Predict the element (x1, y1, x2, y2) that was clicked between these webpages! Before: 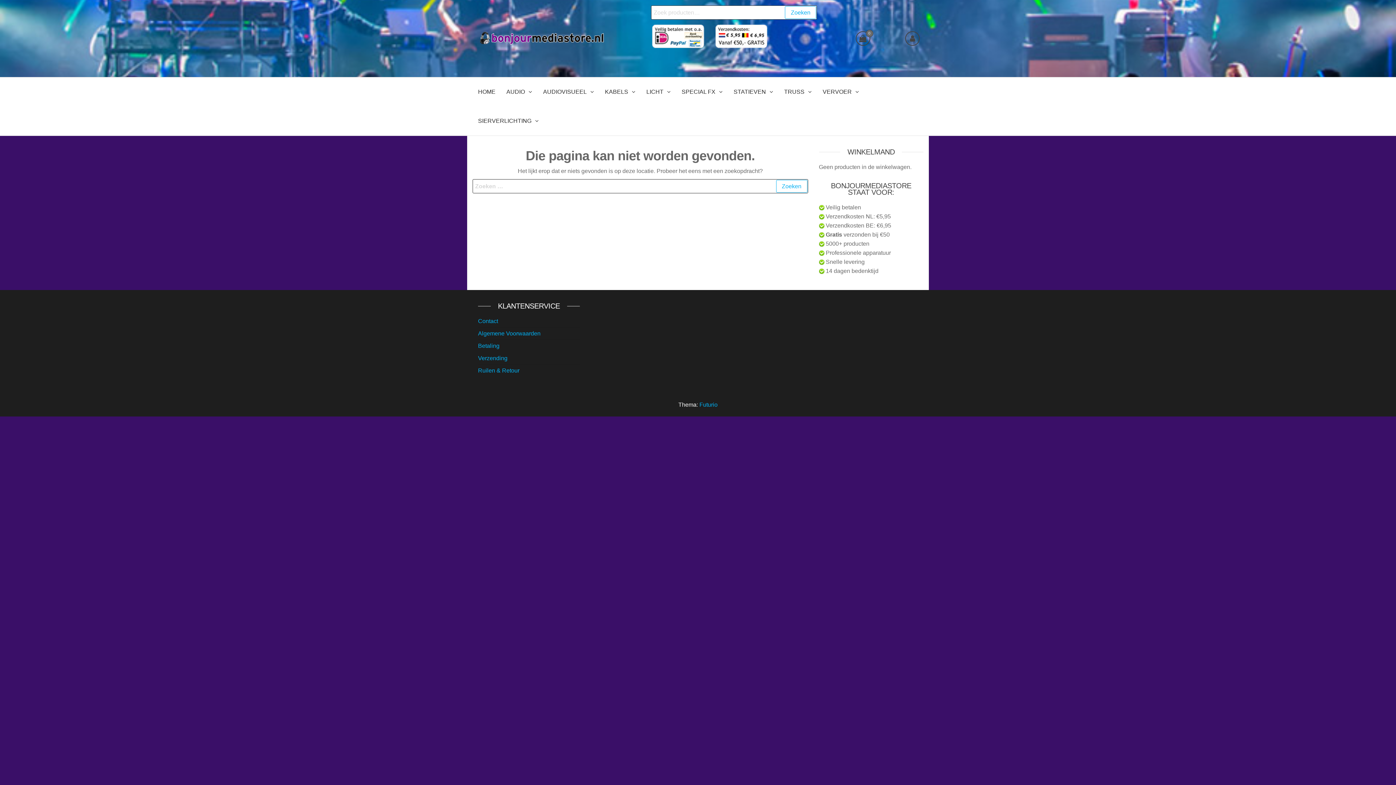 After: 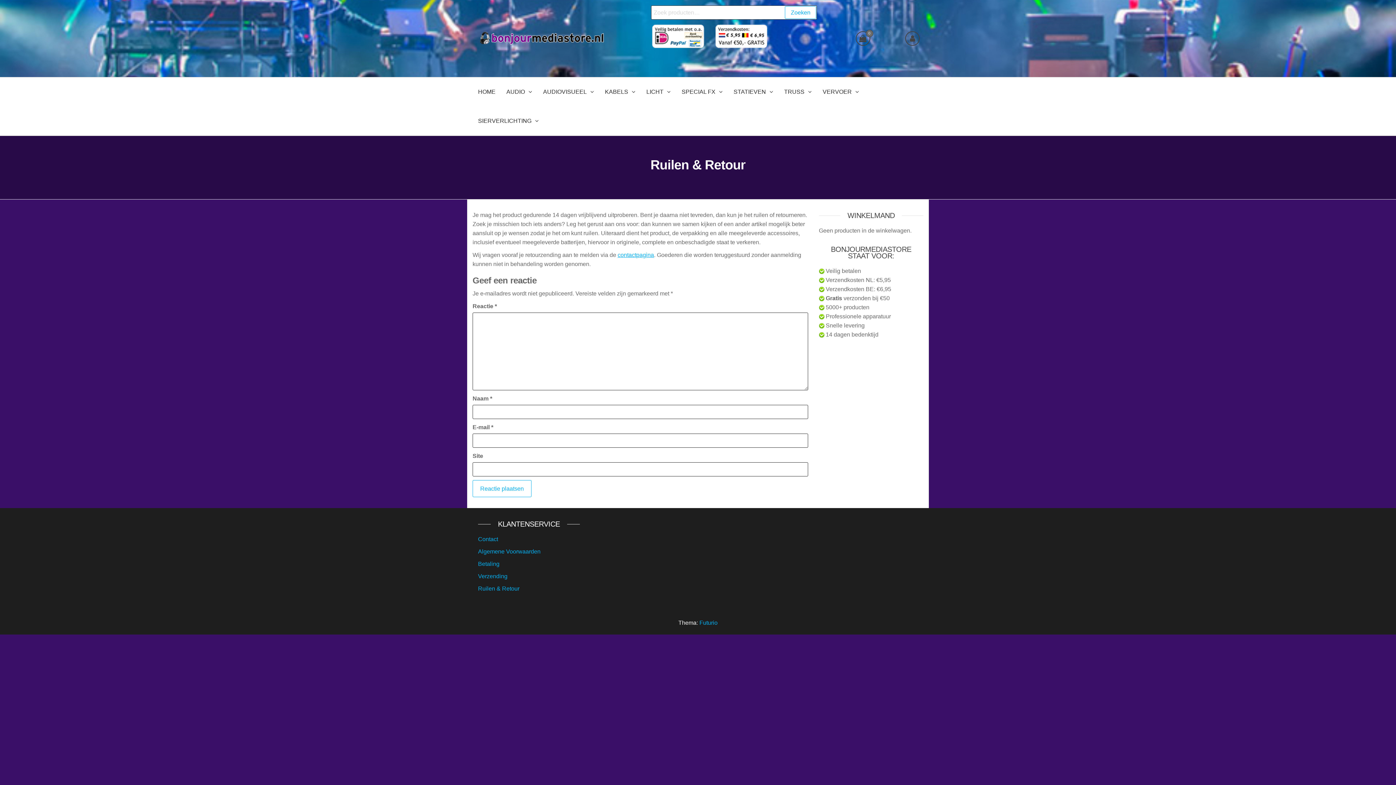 Action: label: Ruilen & Retour bbox: (478, 367, 519, 373)